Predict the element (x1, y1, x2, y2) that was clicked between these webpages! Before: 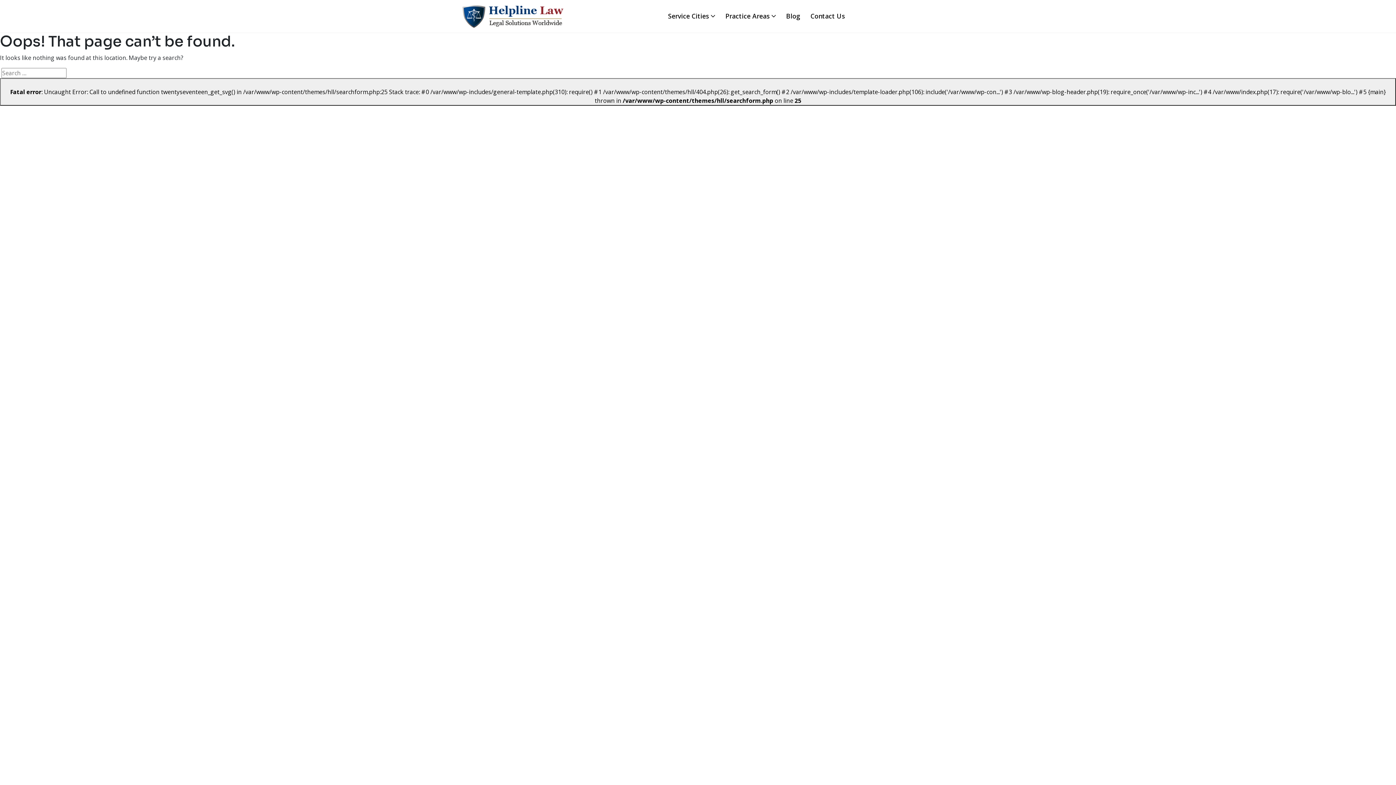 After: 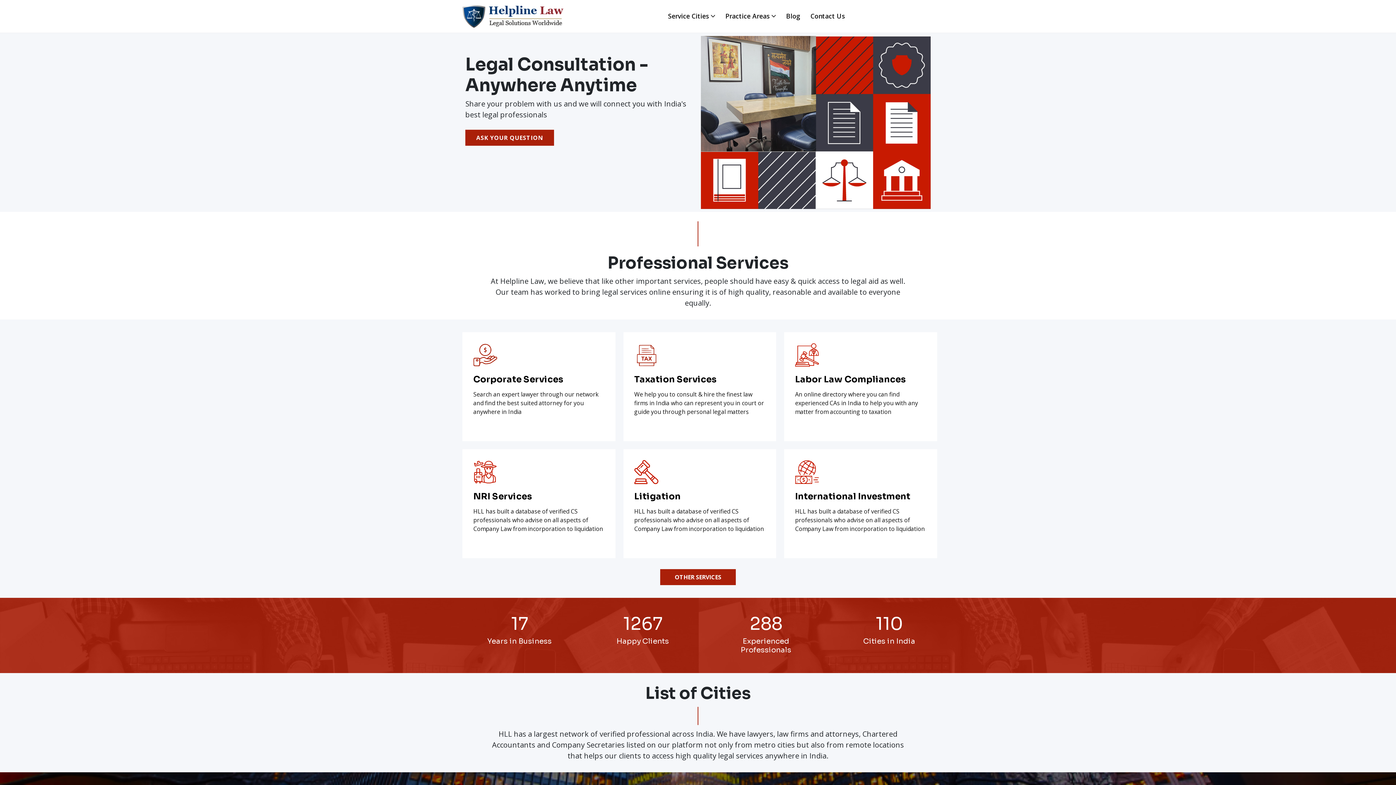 Action: bbox: (462, 5, 563, 27)